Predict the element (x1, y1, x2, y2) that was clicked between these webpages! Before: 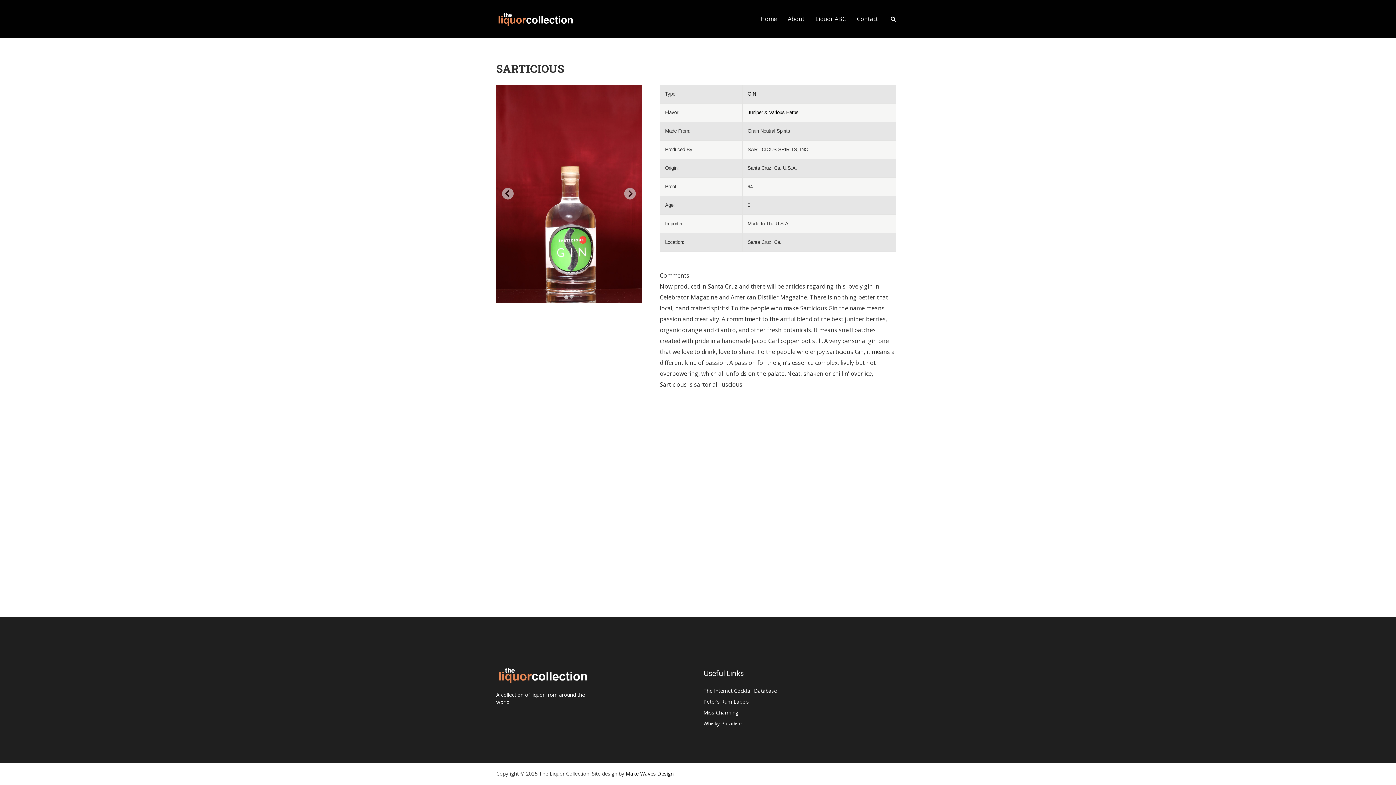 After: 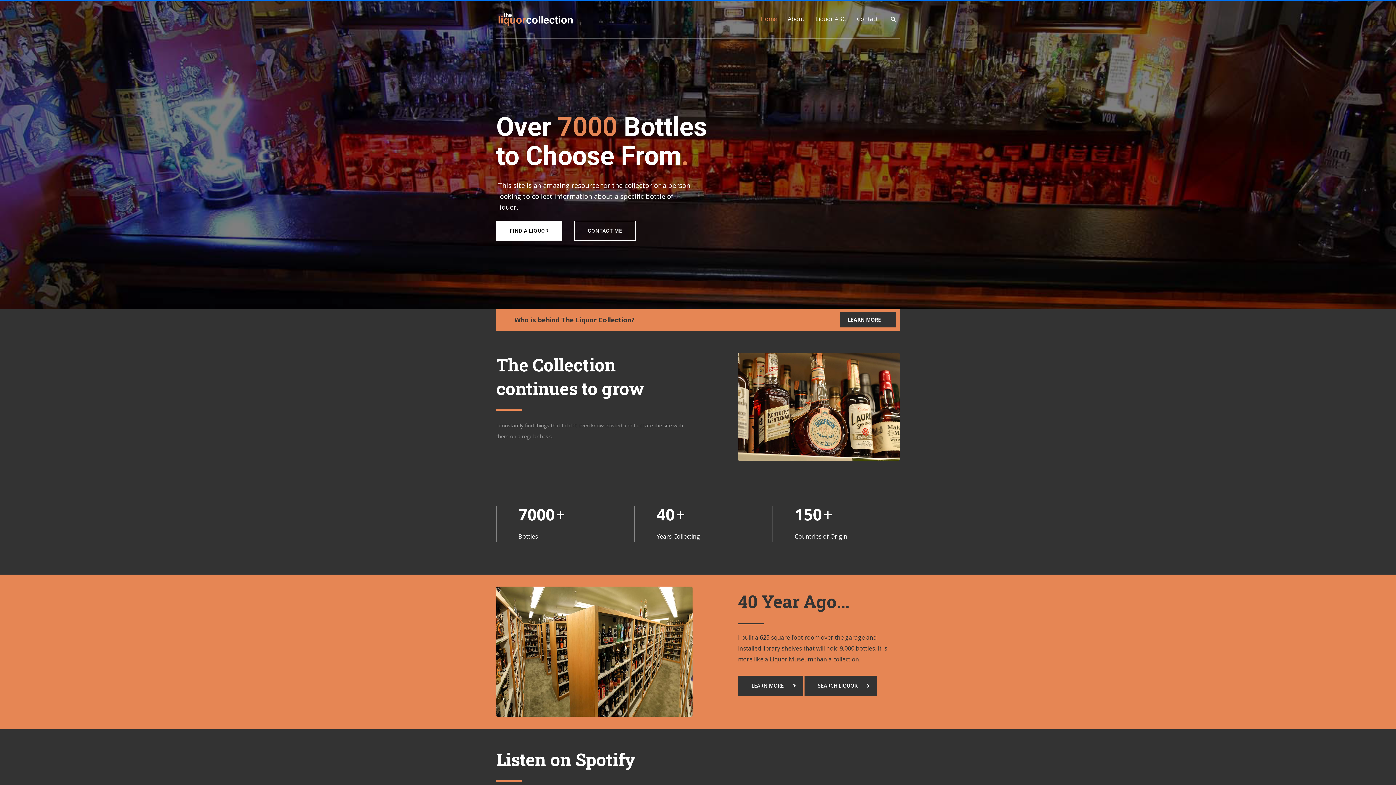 Action: bbox: (496, 674, 589, 682)